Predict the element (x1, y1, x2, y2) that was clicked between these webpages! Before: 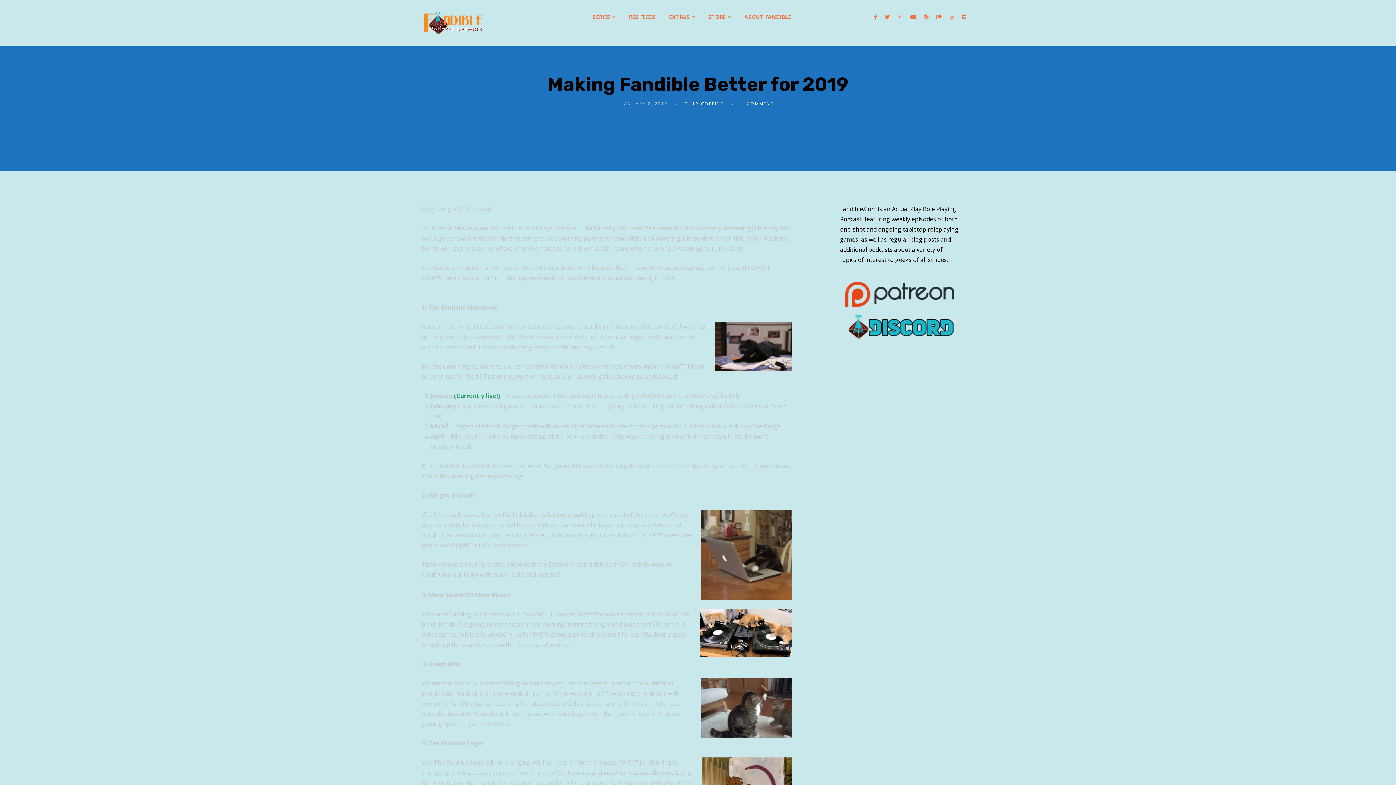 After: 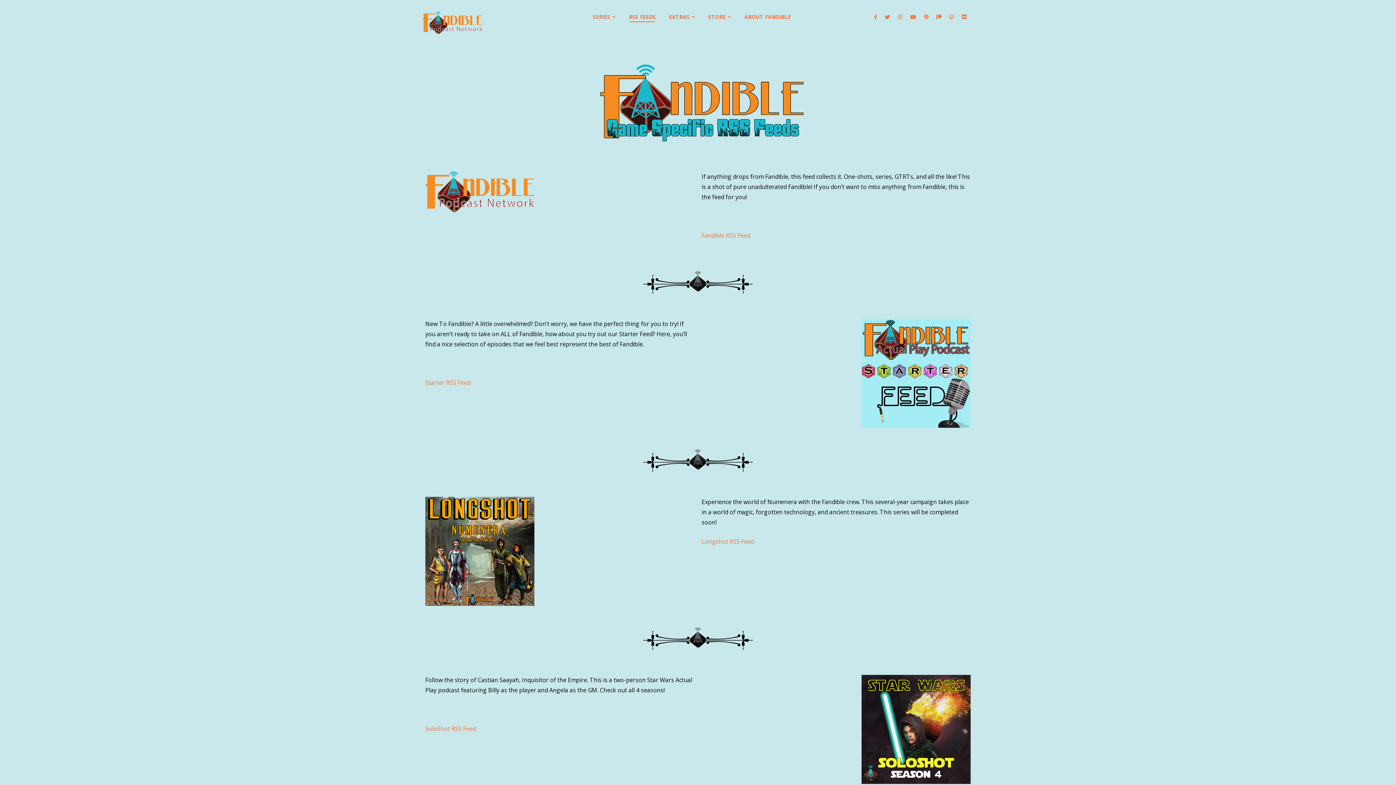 Action: bbox: (622, 0, 662, 34) label: RSS FEEDS